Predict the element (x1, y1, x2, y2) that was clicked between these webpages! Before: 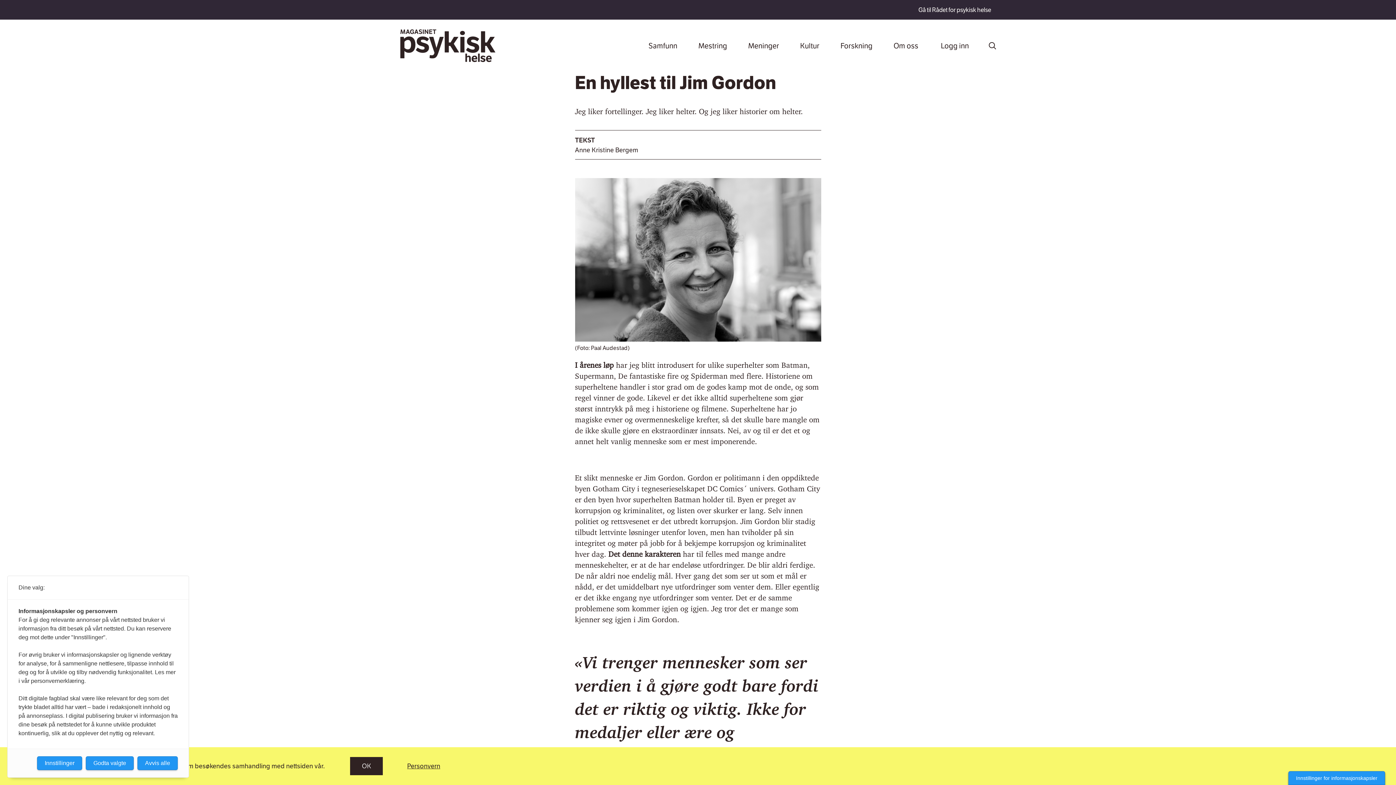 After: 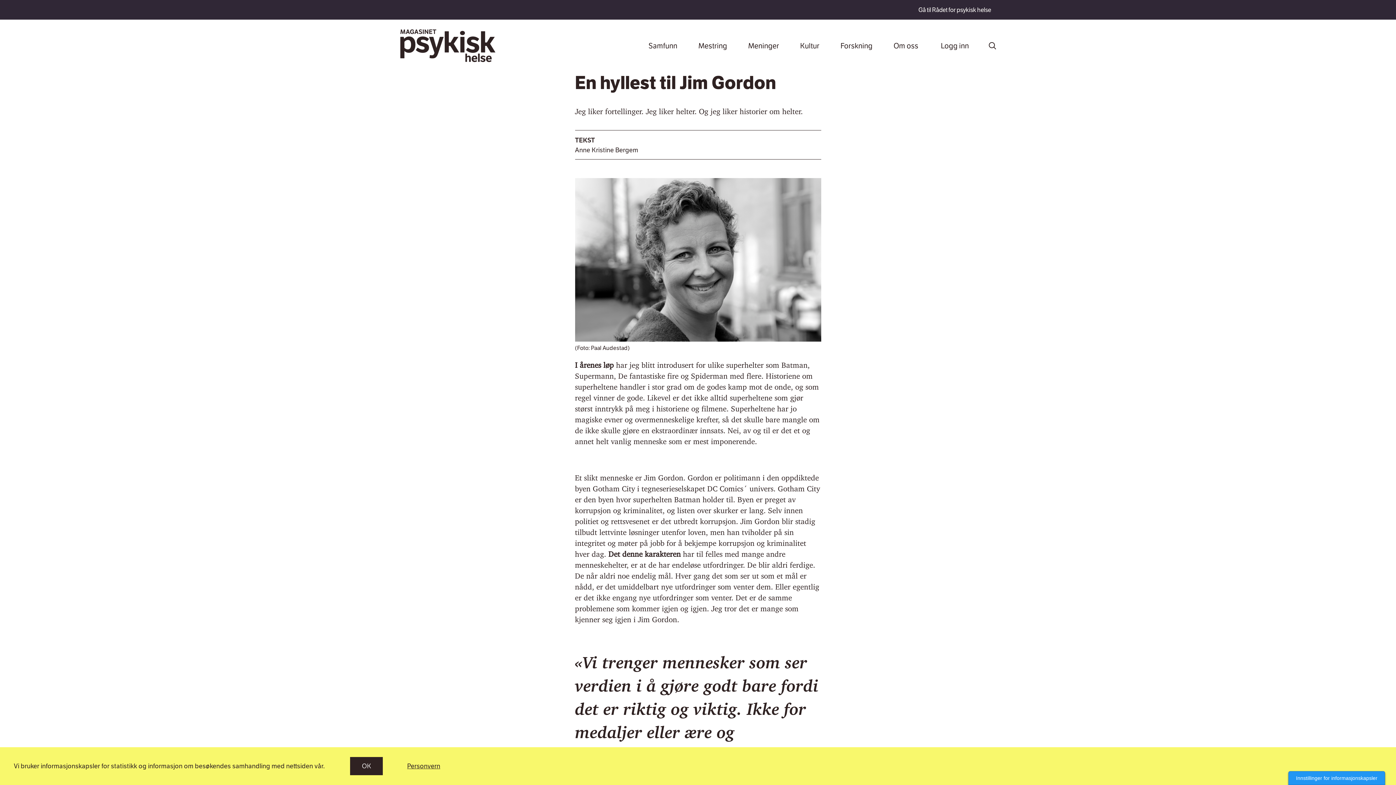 Action: bbox: (85, 756, 133, 770) label: Godta valgte